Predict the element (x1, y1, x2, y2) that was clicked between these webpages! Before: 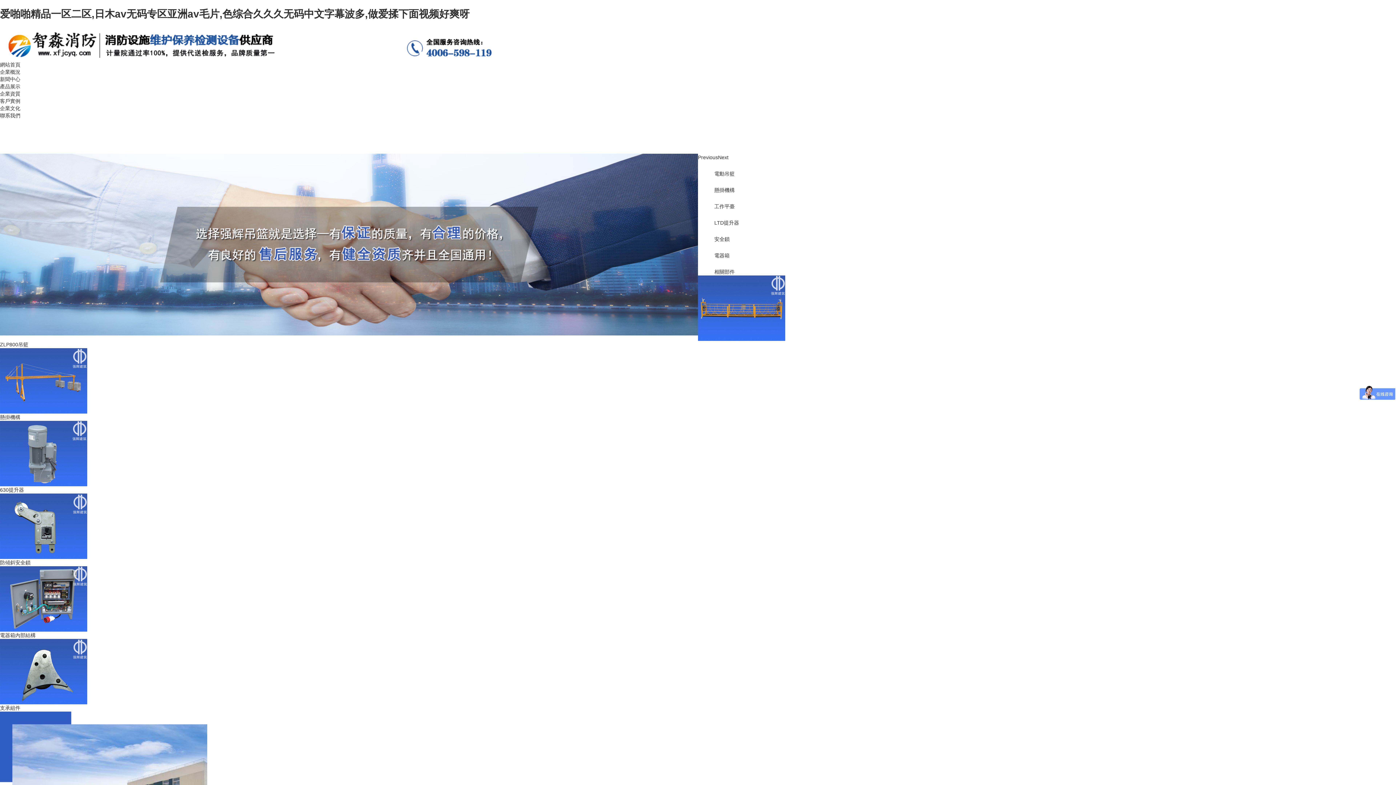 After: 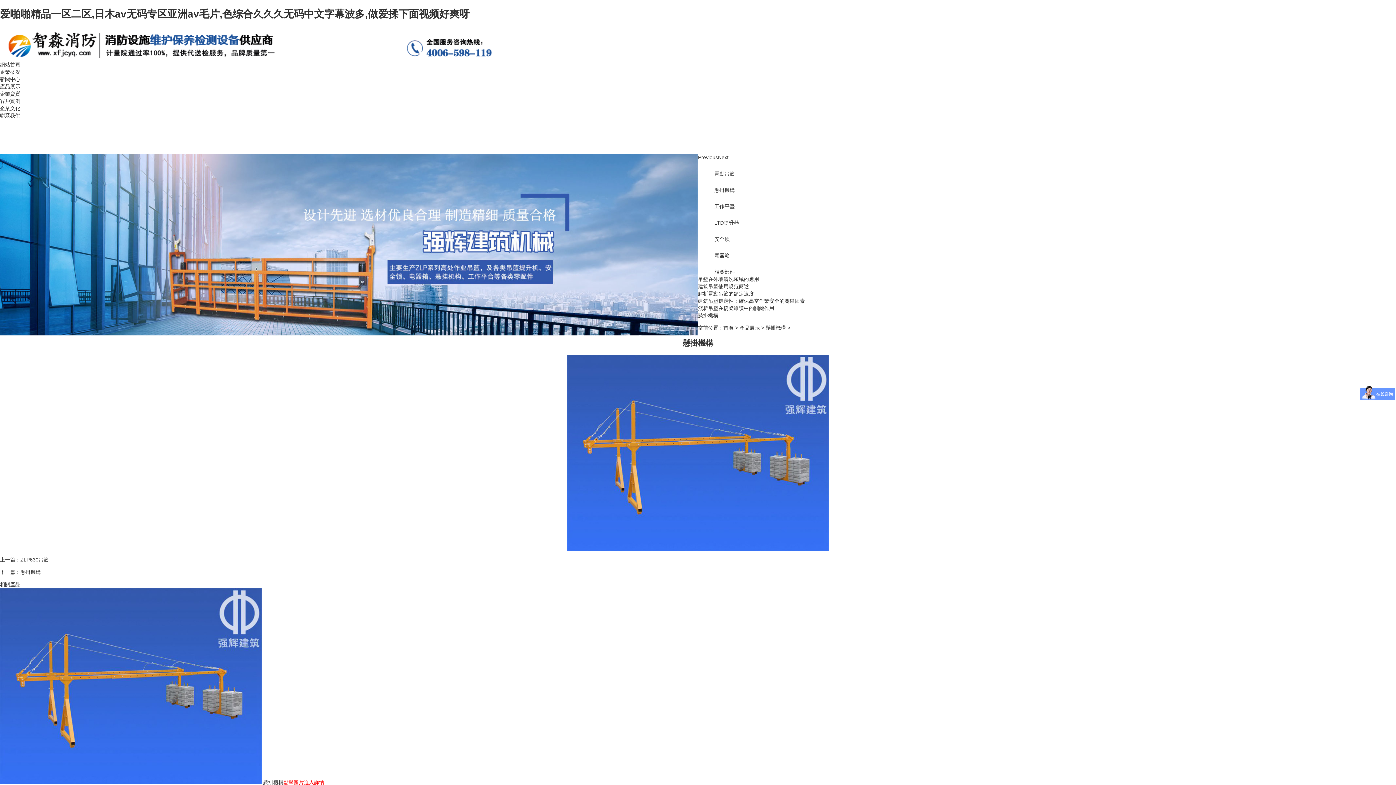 Action: label: 懸掛機構 bbox: (0, 348, 1396, 420)